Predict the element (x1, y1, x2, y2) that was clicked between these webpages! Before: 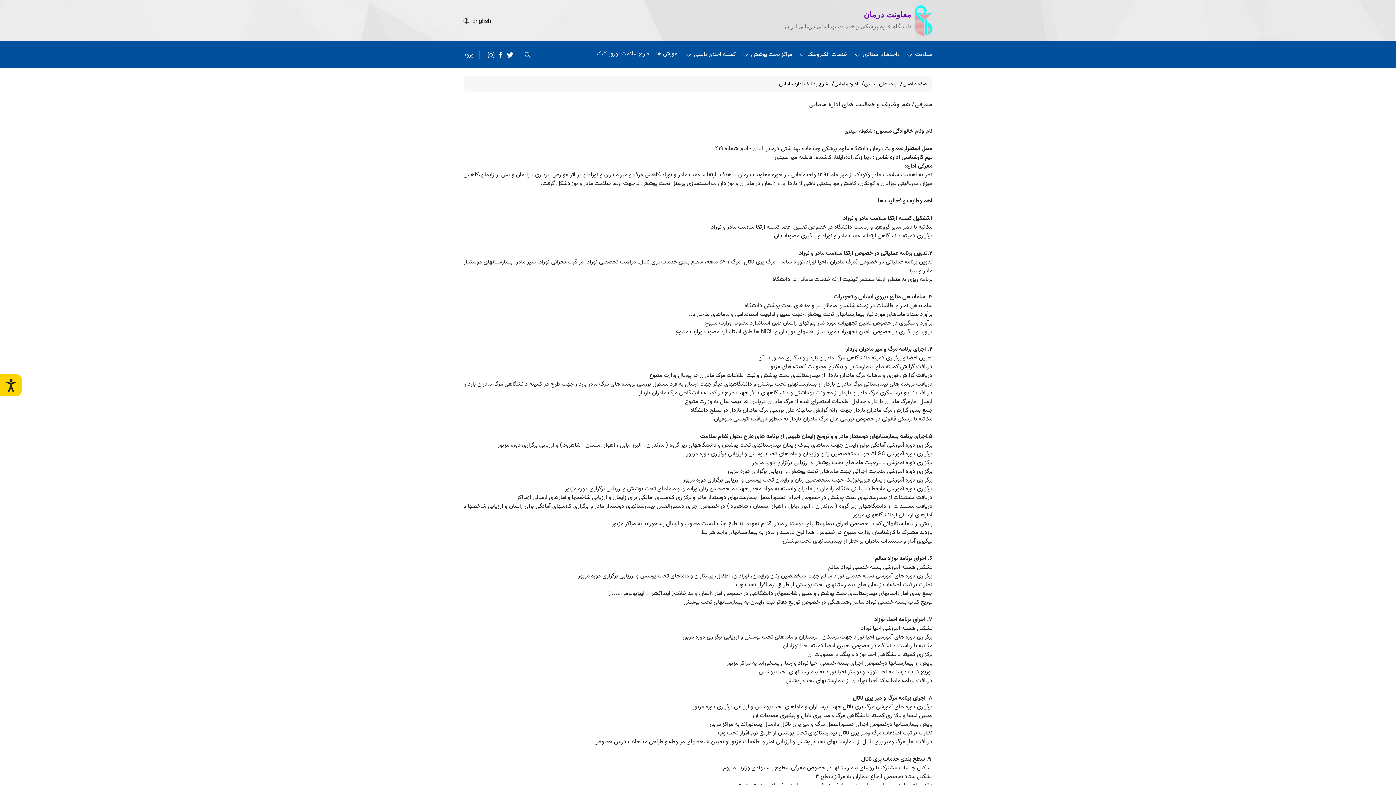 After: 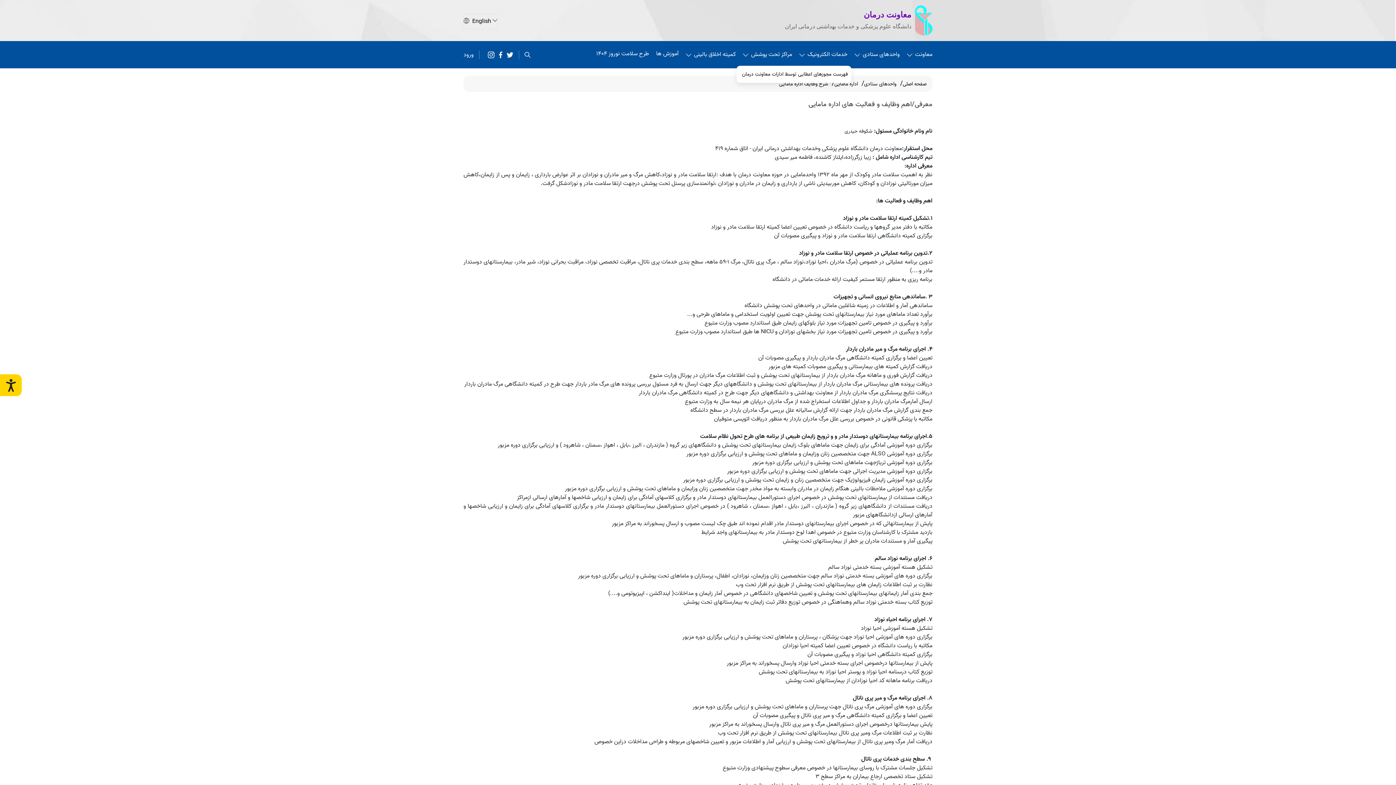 Action: bbox: (799, 41, 847, 68) label: خدمات الکترونیک